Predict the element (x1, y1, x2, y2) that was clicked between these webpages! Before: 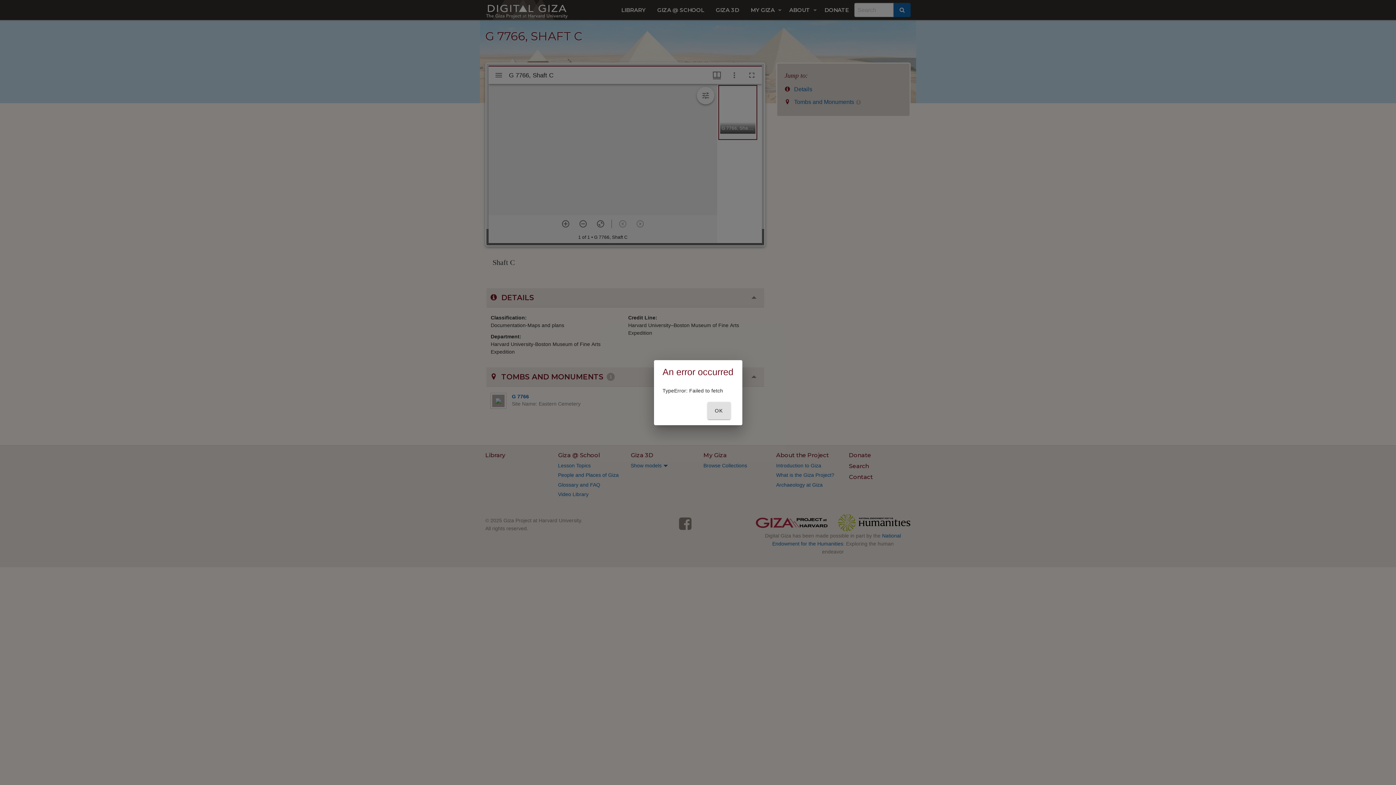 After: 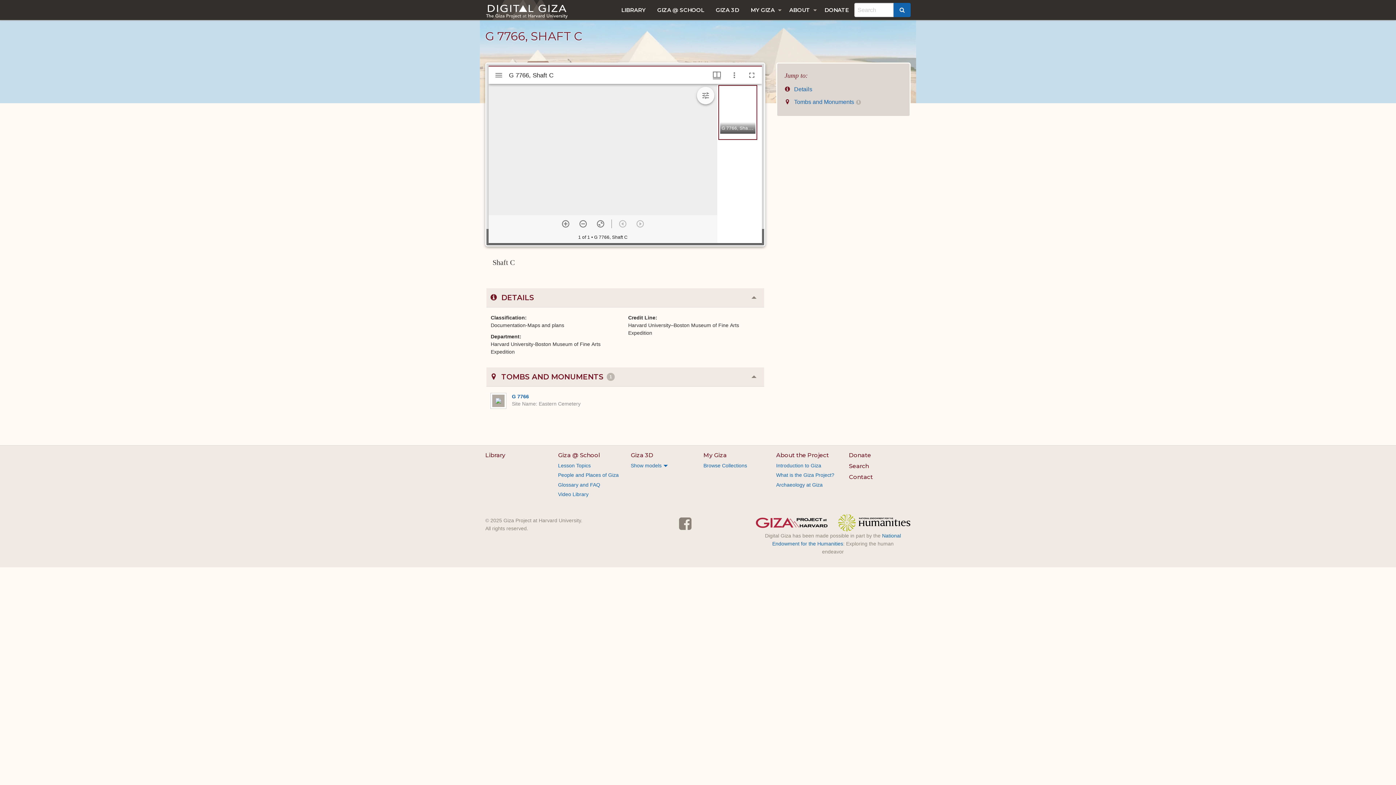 Action: label: OK bbox: (707, 402, 730, 419)